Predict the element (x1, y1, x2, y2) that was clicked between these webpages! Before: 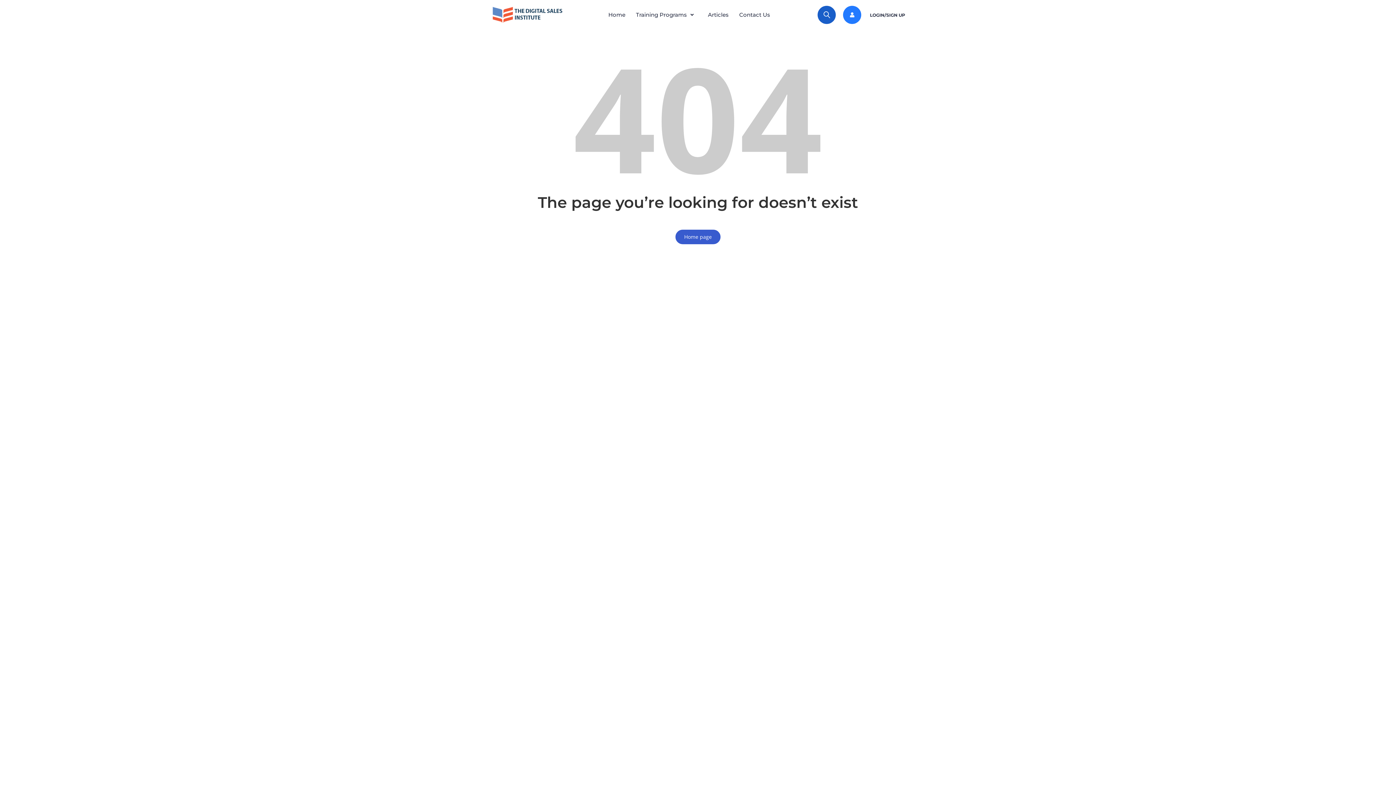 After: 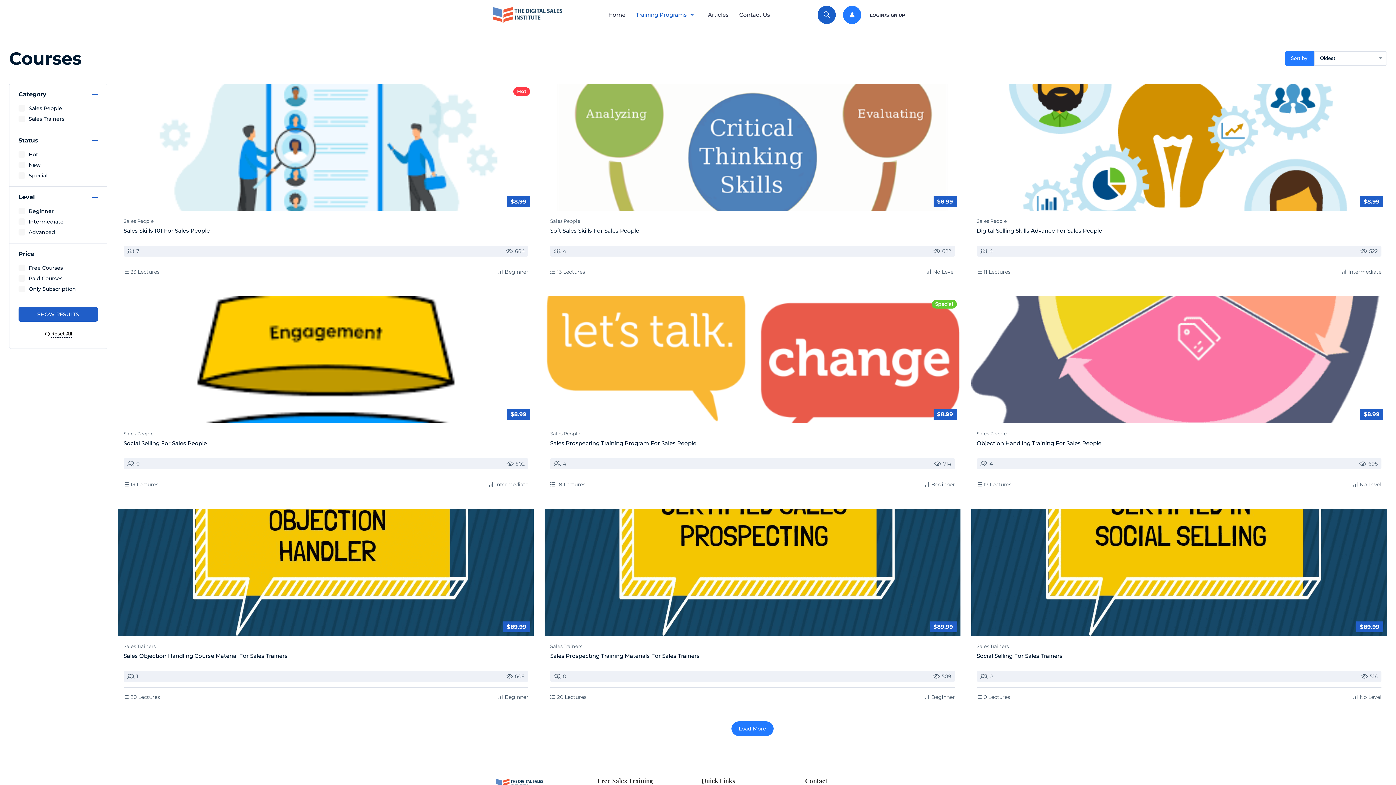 Action: bbox: (633, 6, 699, 23) label: Training Programs